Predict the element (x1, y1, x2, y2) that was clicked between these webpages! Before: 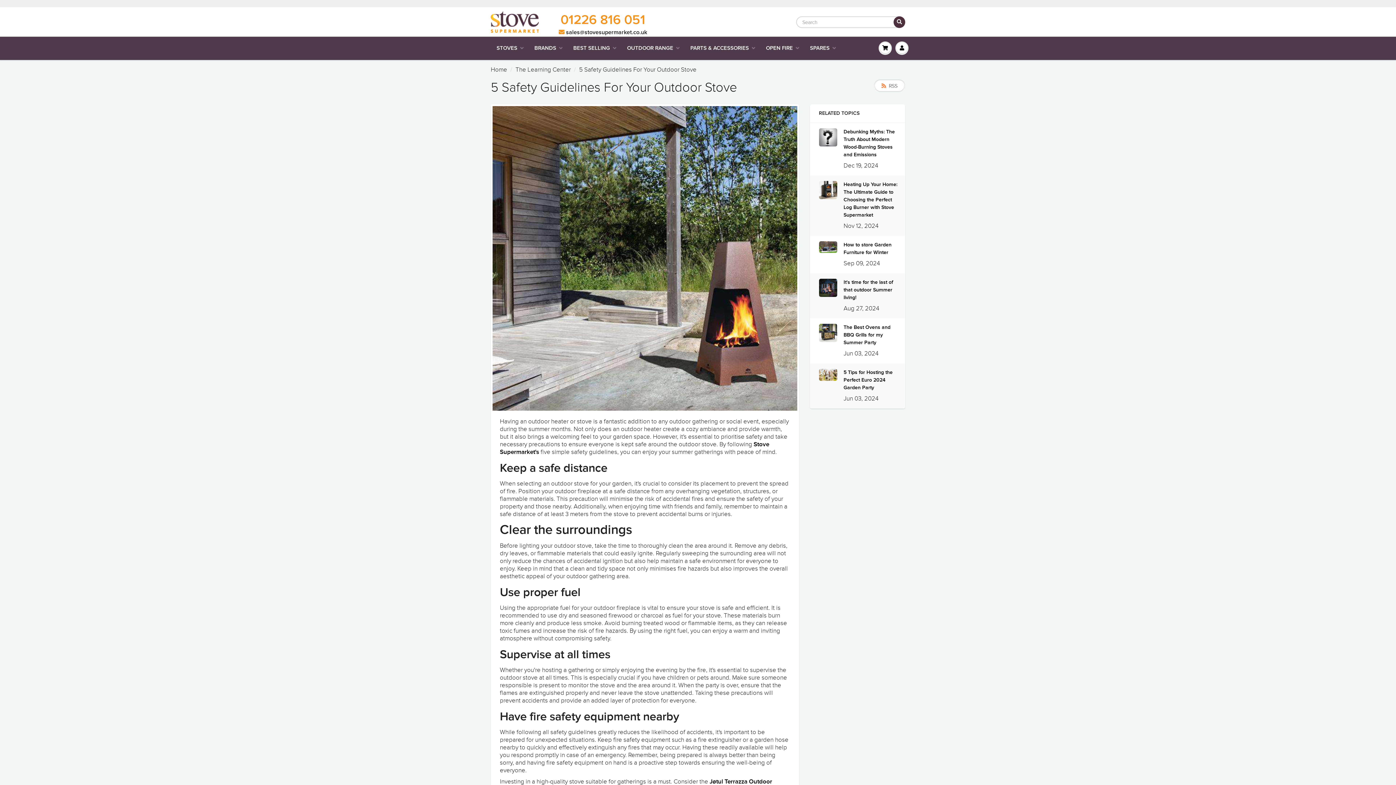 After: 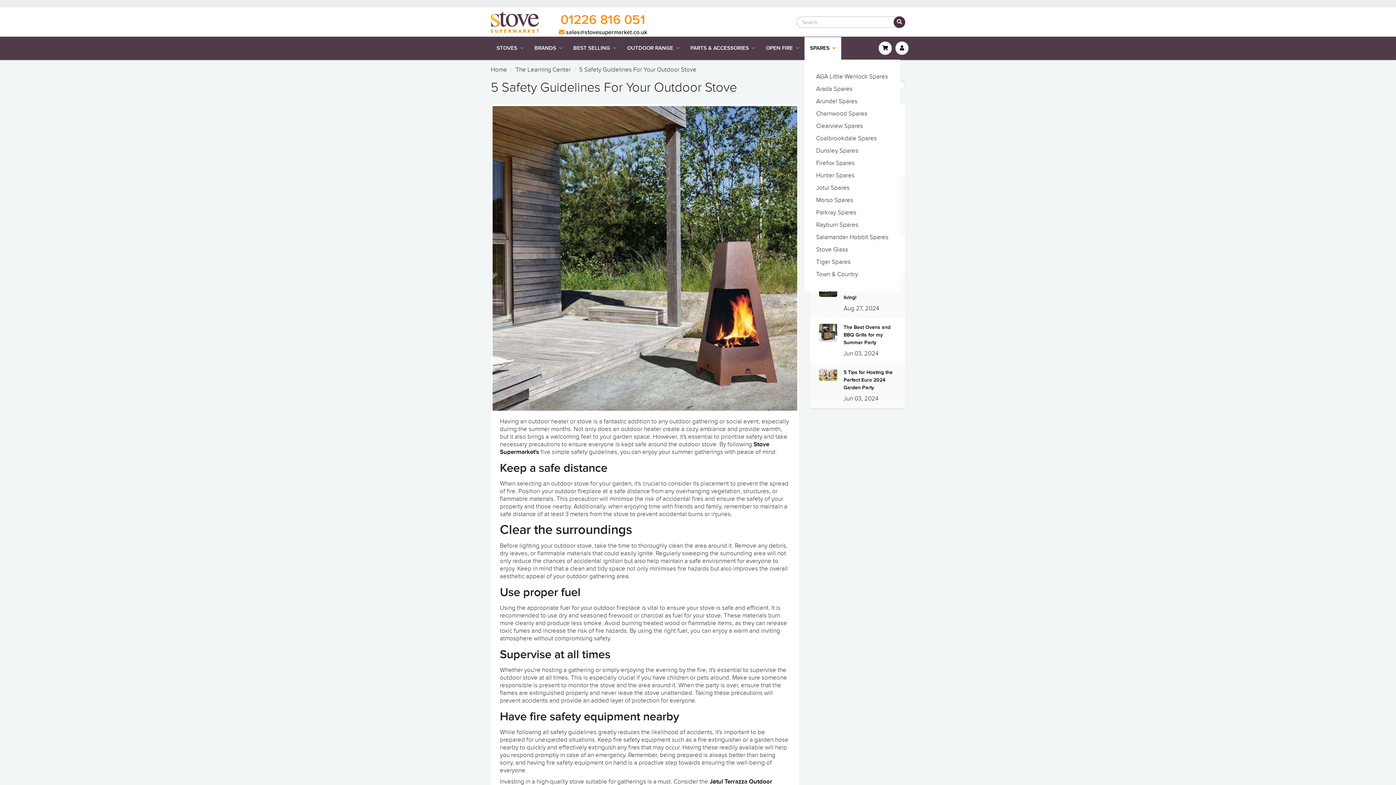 Action: bbox: (804, 37, 841, 59) label: SPARES